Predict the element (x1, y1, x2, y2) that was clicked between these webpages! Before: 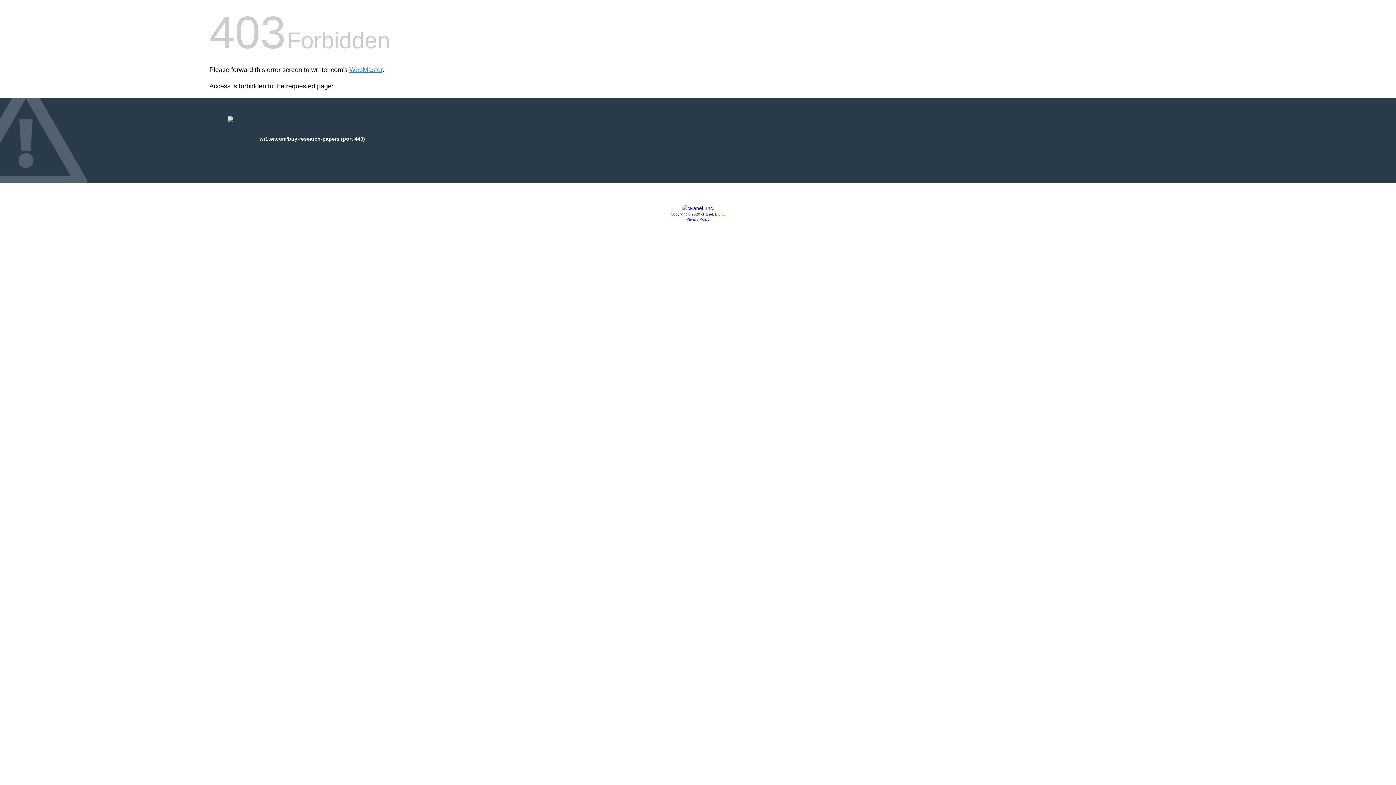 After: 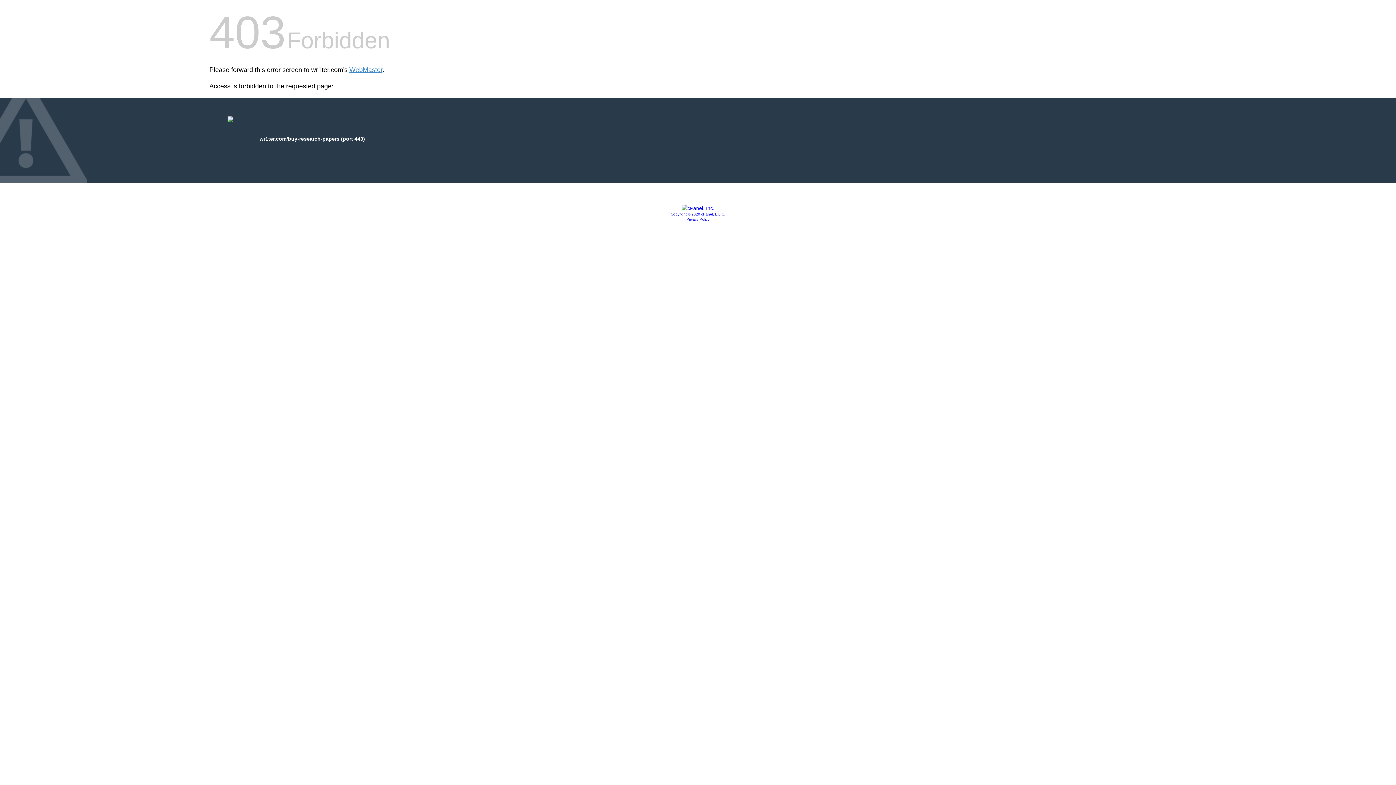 Action: bbox: (686, 217, 709, 221) label: Privacy Policy